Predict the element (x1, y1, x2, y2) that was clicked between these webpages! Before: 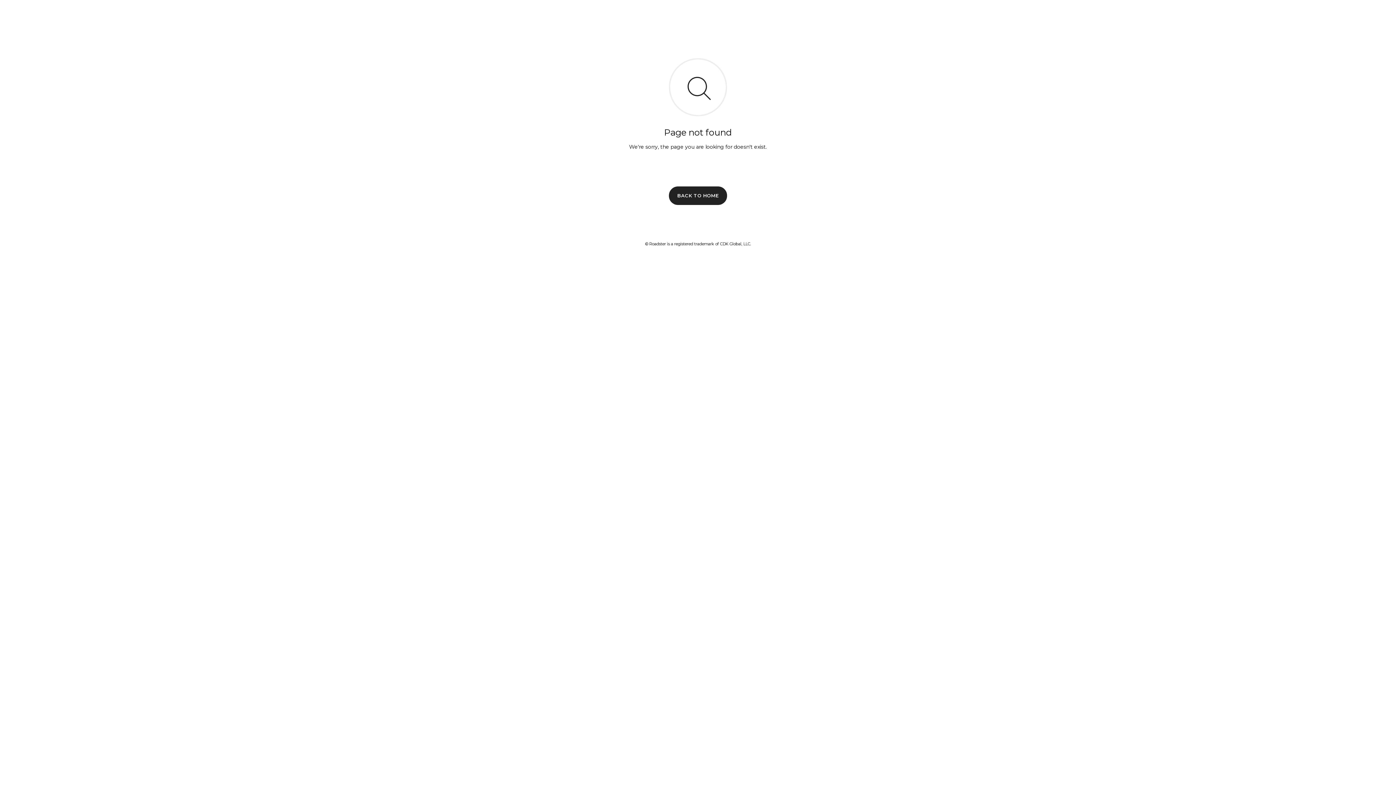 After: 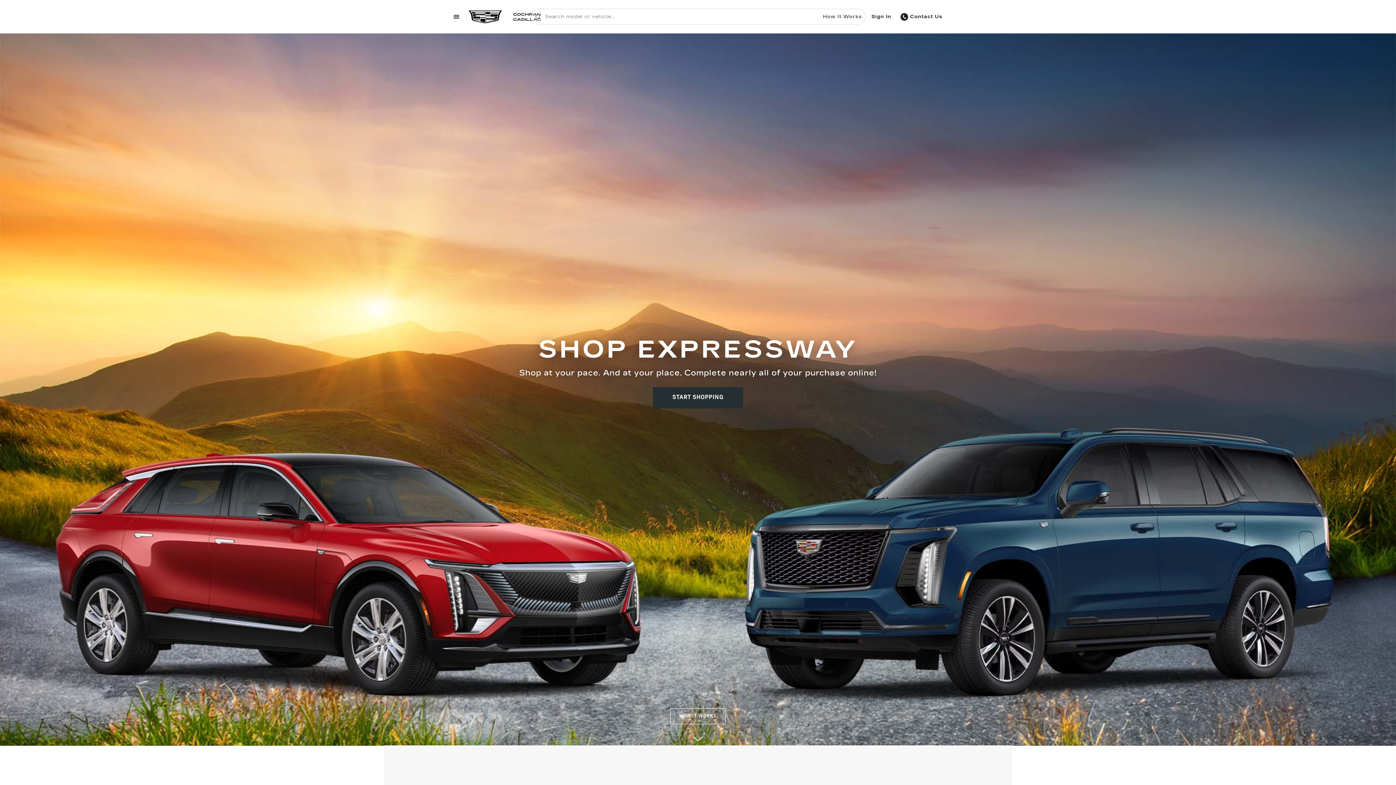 Action: label: BACK TO HOME bbox: (669, 186, 727, 204)